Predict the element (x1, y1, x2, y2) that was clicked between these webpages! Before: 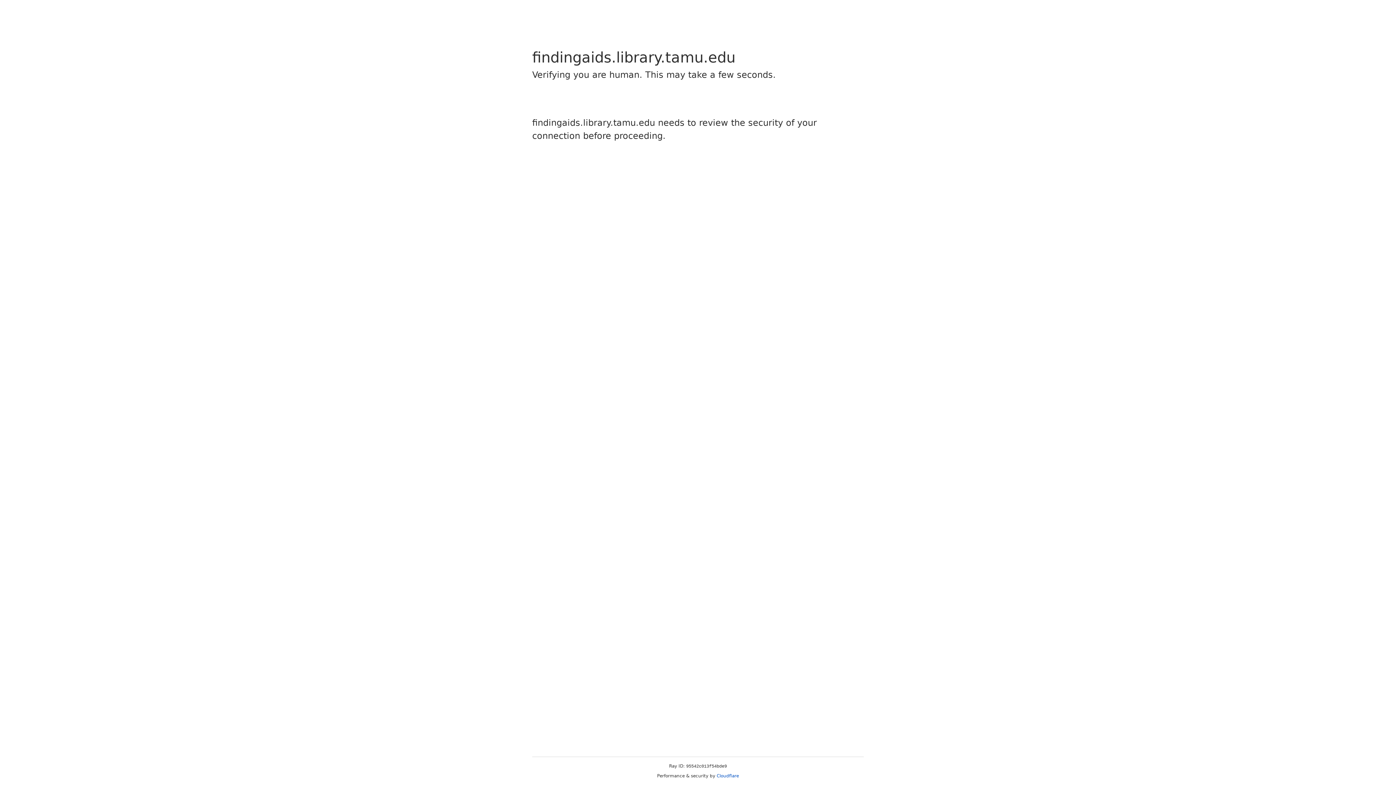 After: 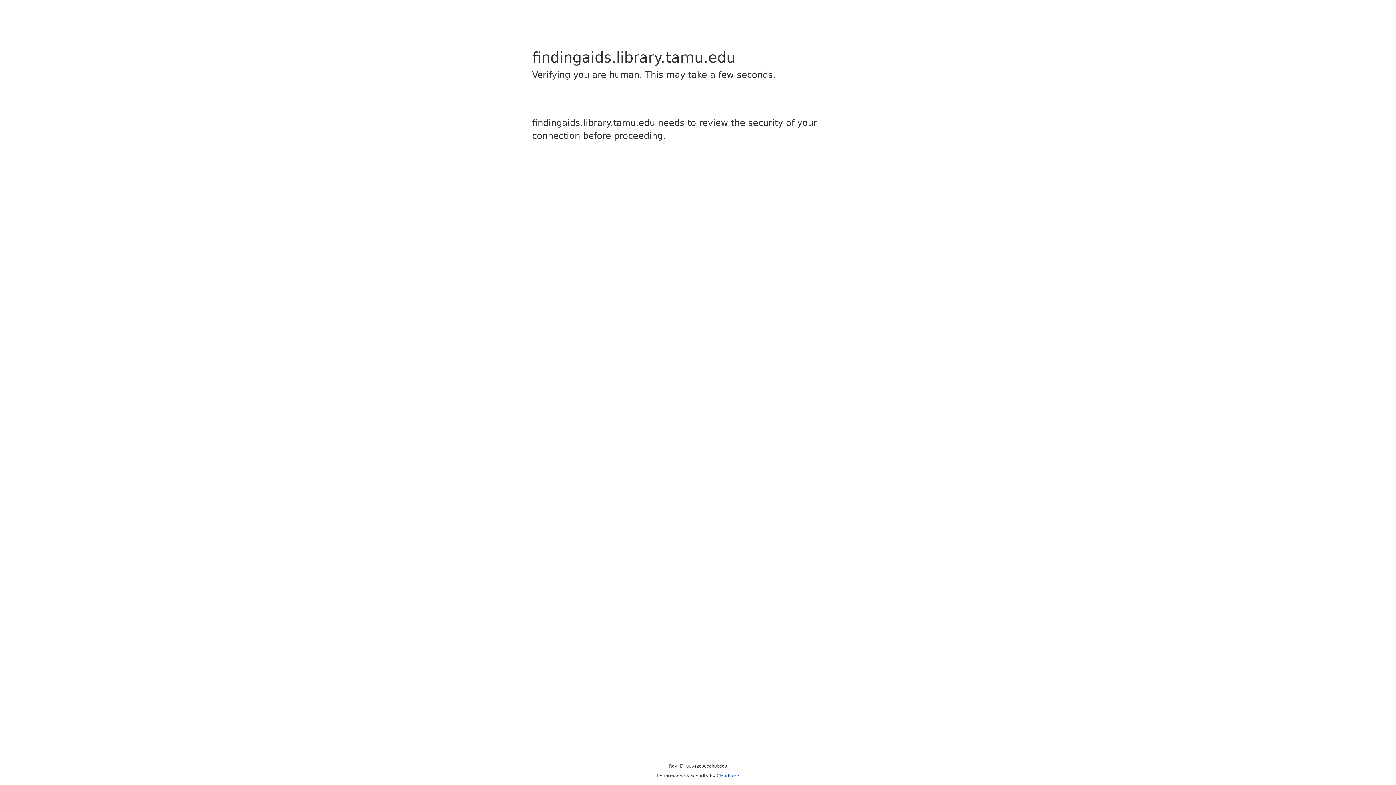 Action: label: Cloudflare bbox: (716, 773, 739, 778)